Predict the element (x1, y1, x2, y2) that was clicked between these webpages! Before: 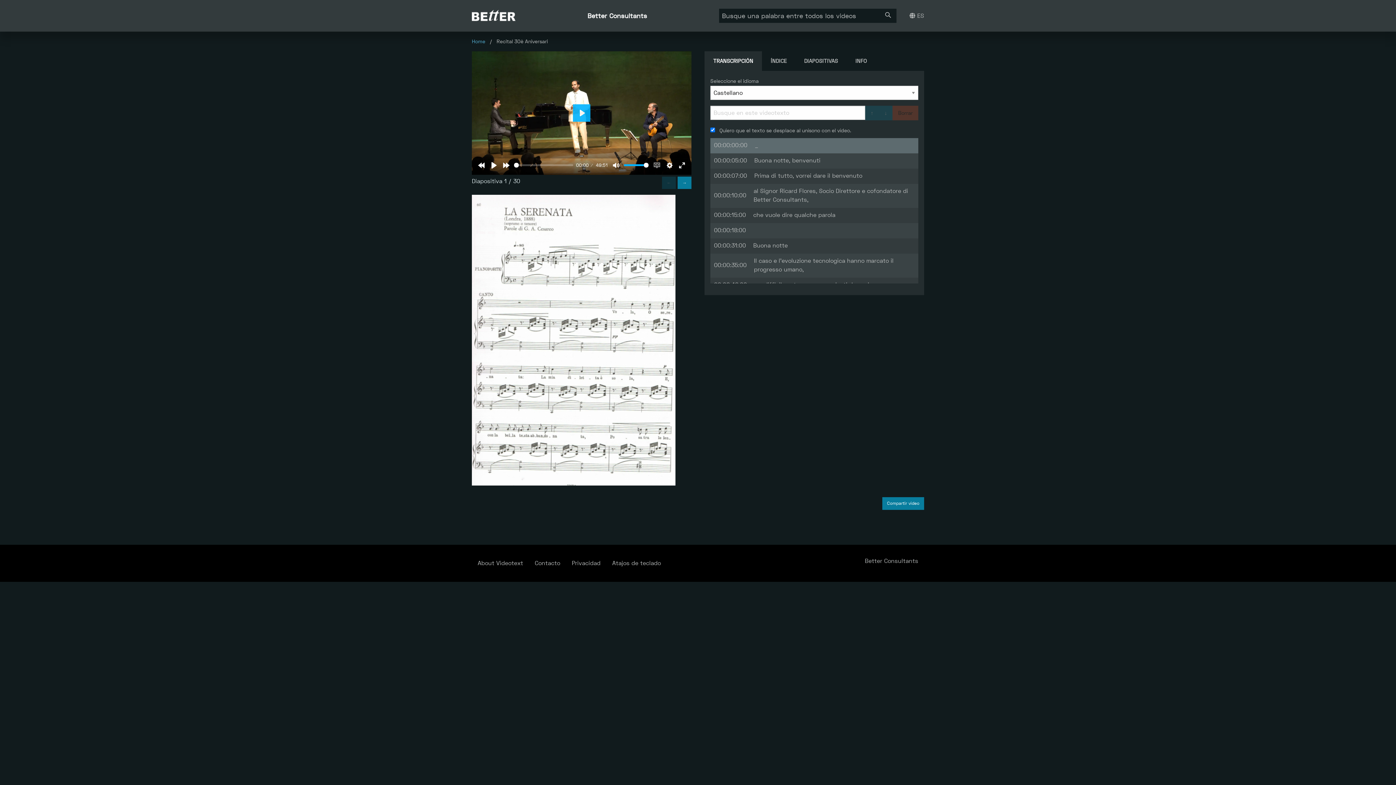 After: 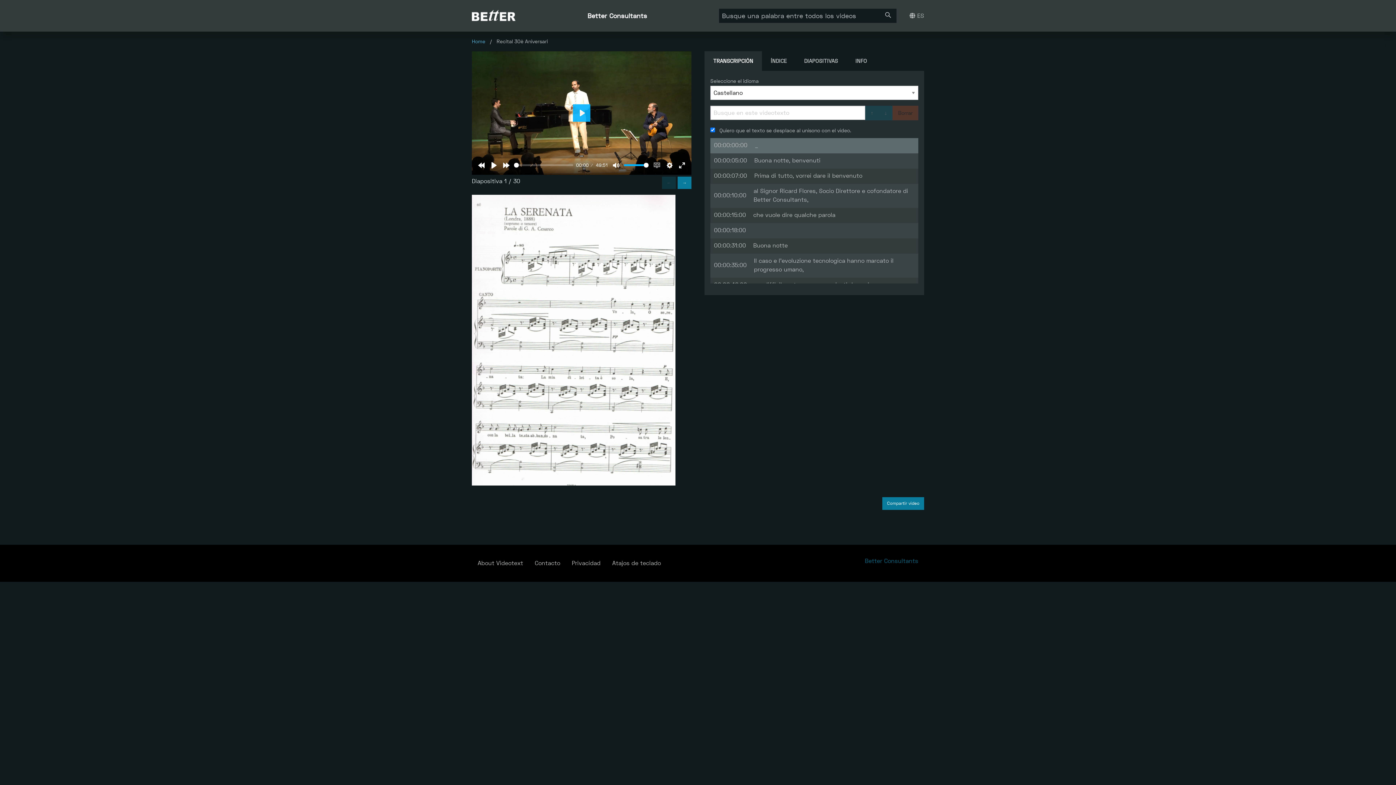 Action: bbox: (865, 557, 918, 564) label: Better Consultants